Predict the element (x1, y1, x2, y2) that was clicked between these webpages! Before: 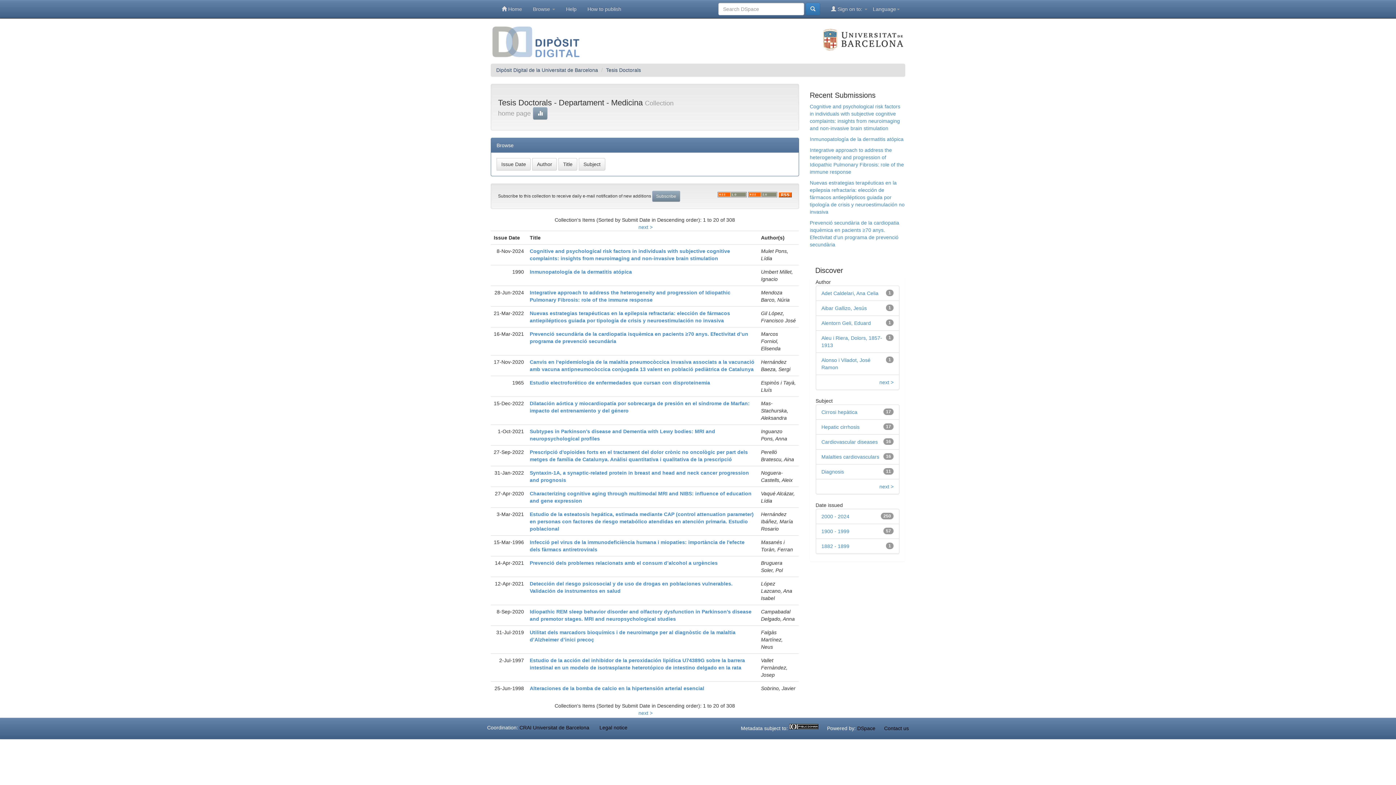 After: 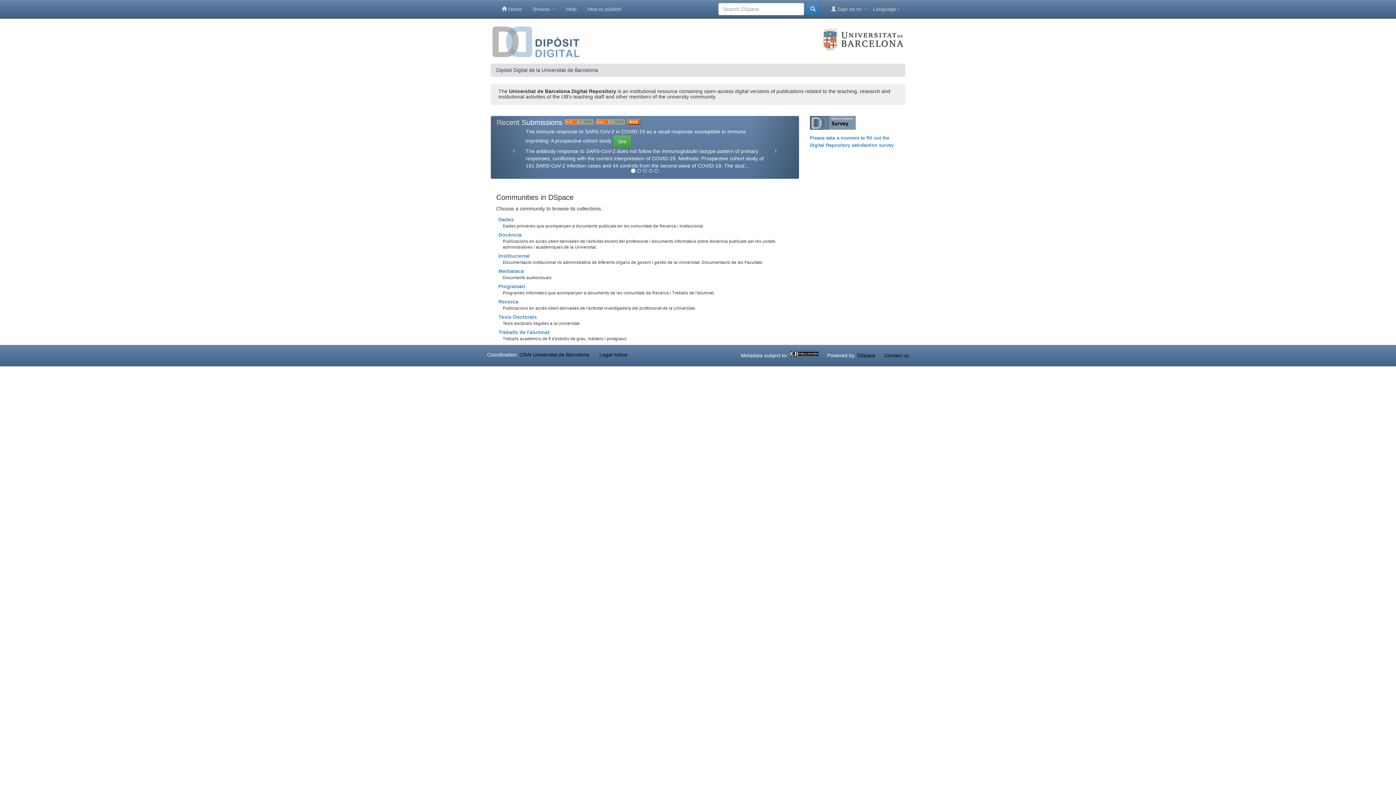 Action: label:  Home bbox: (496, 0, 527, 18)